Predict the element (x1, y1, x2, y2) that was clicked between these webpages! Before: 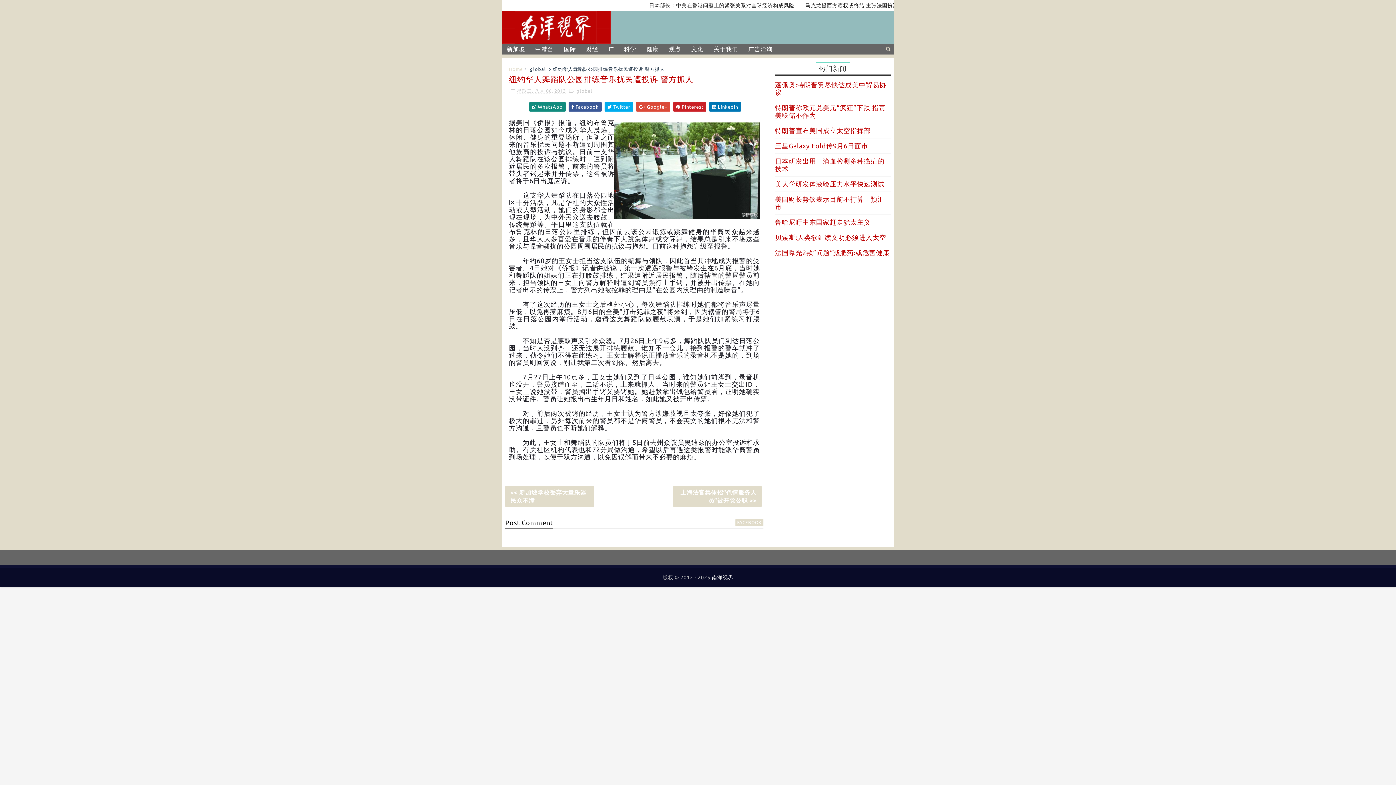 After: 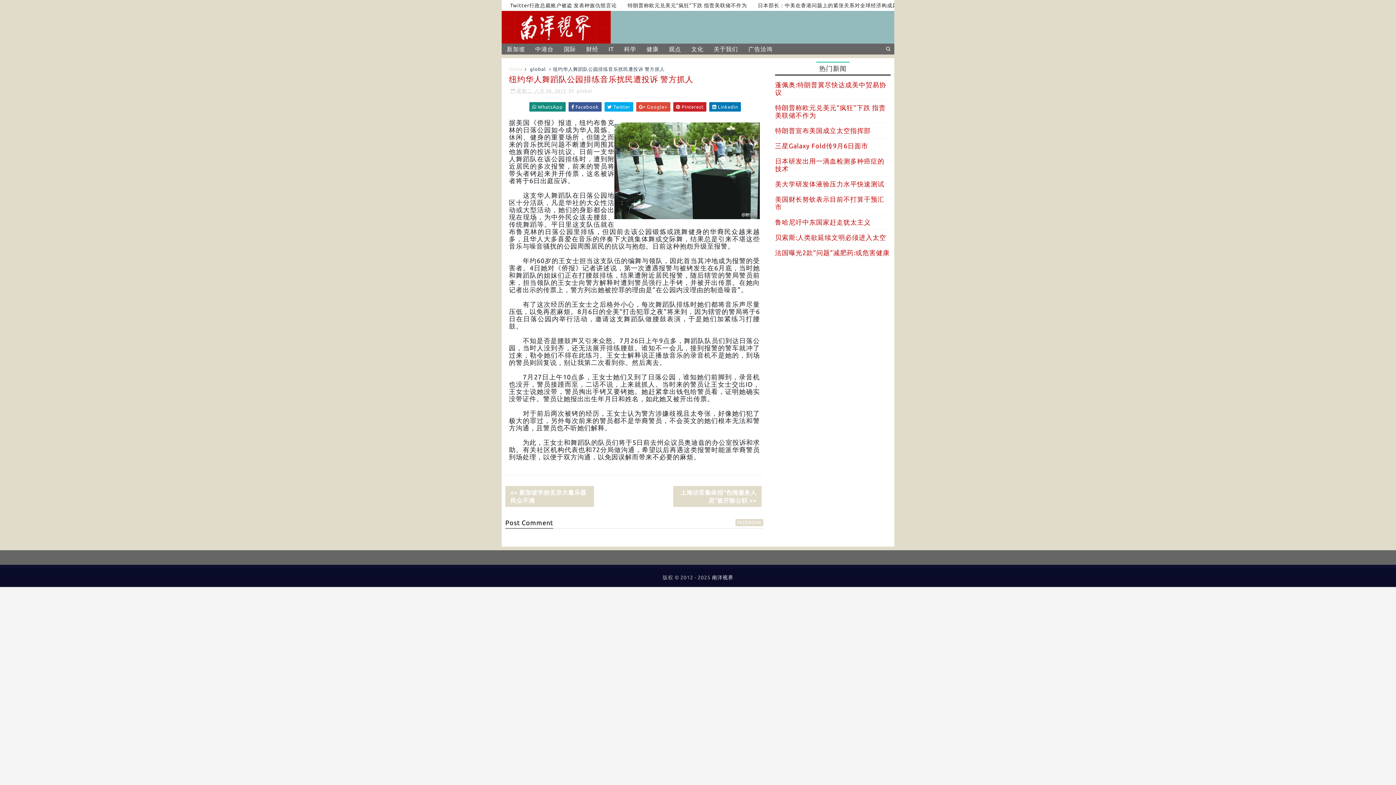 Action: bbox: (735, 519, 763, 526) label: FACEBOOK